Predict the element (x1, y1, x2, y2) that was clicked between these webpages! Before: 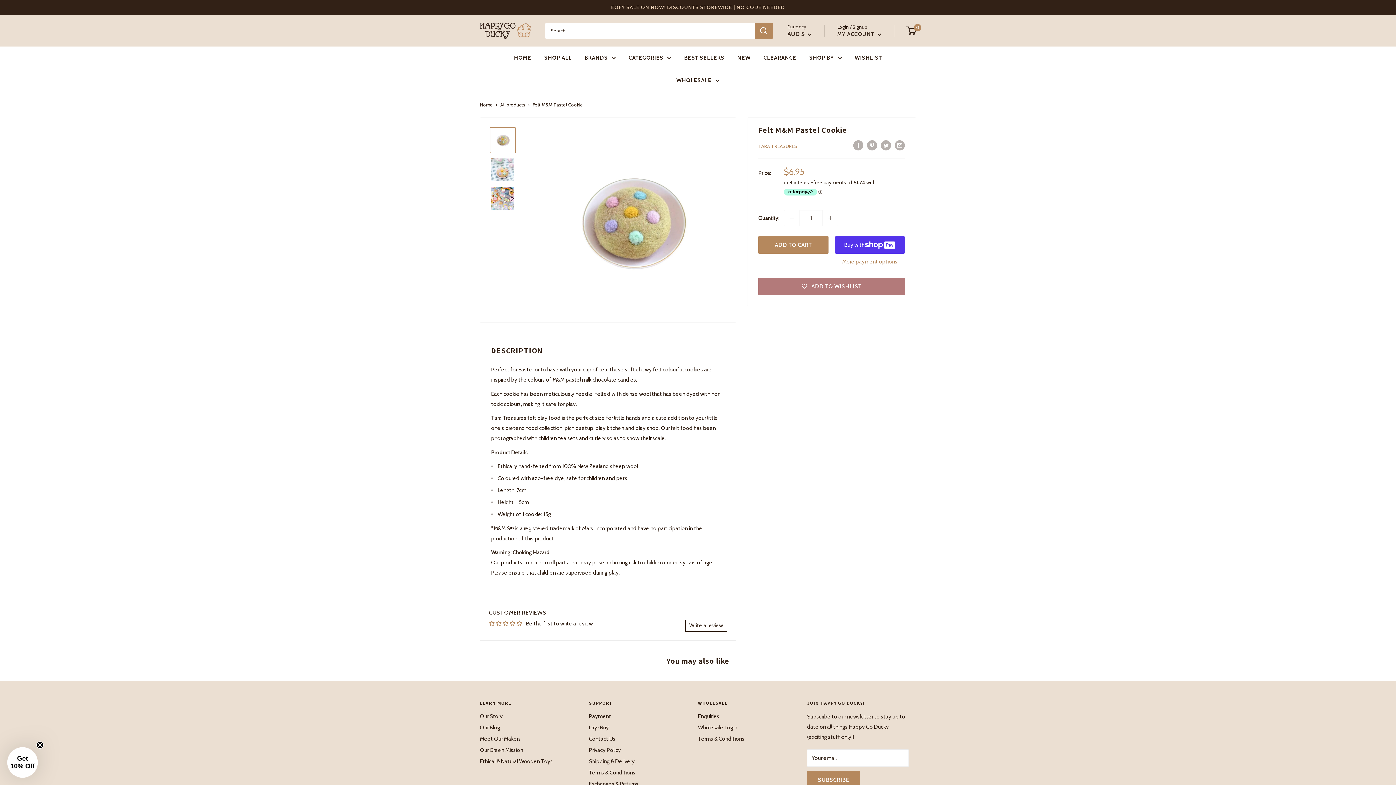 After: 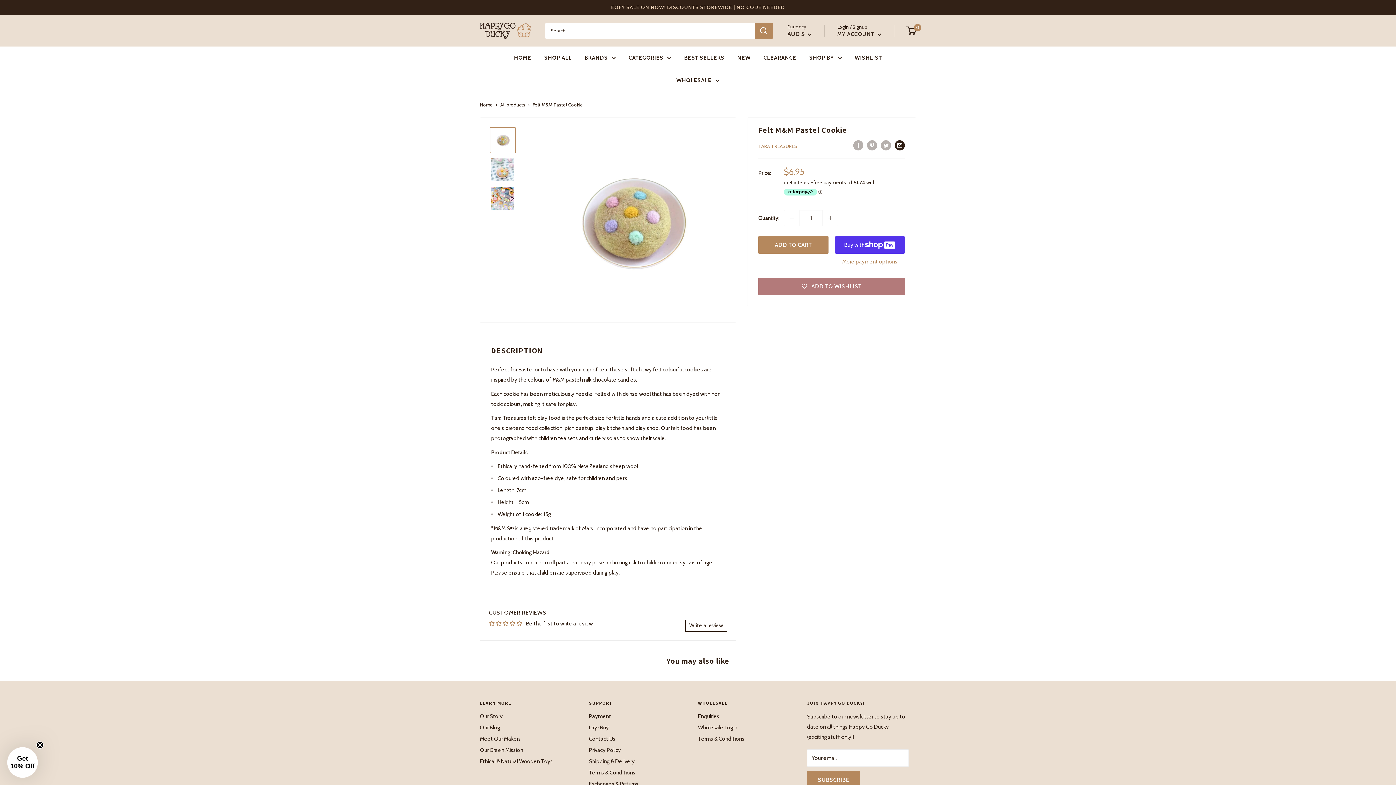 Action: bbox: (894, 139, 905, 150) label: Share by email